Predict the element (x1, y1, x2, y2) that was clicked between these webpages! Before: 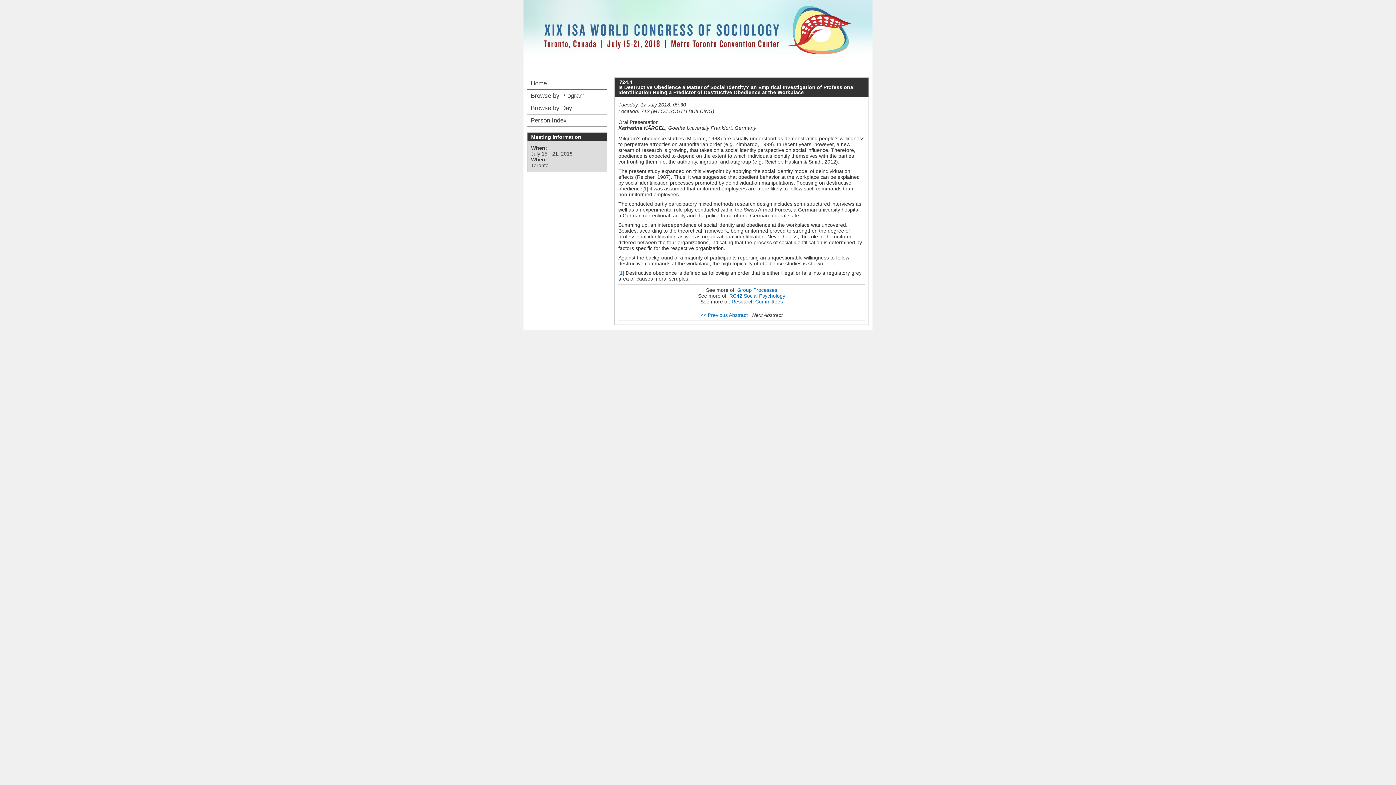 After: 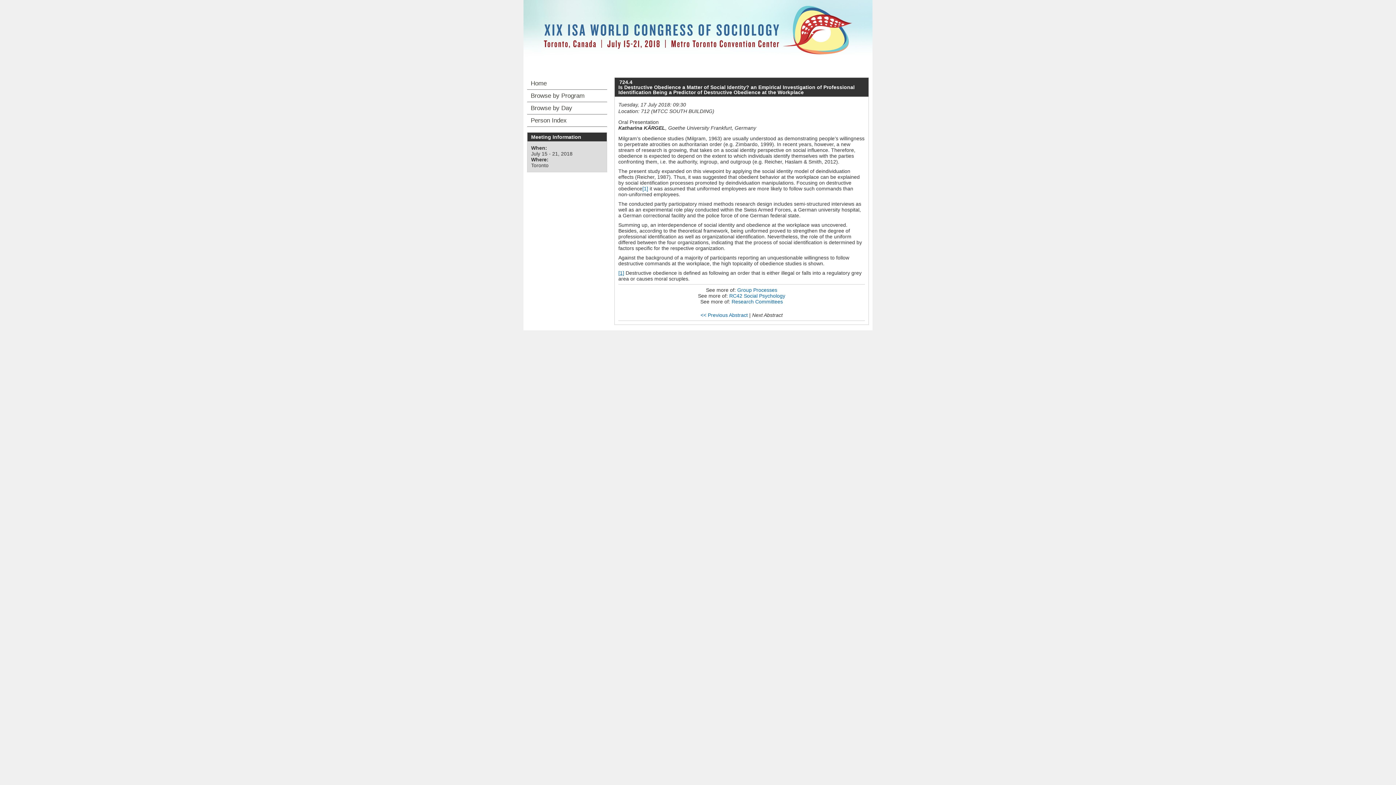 Action: bbox: (618, 270, 624, 276) label: [1]